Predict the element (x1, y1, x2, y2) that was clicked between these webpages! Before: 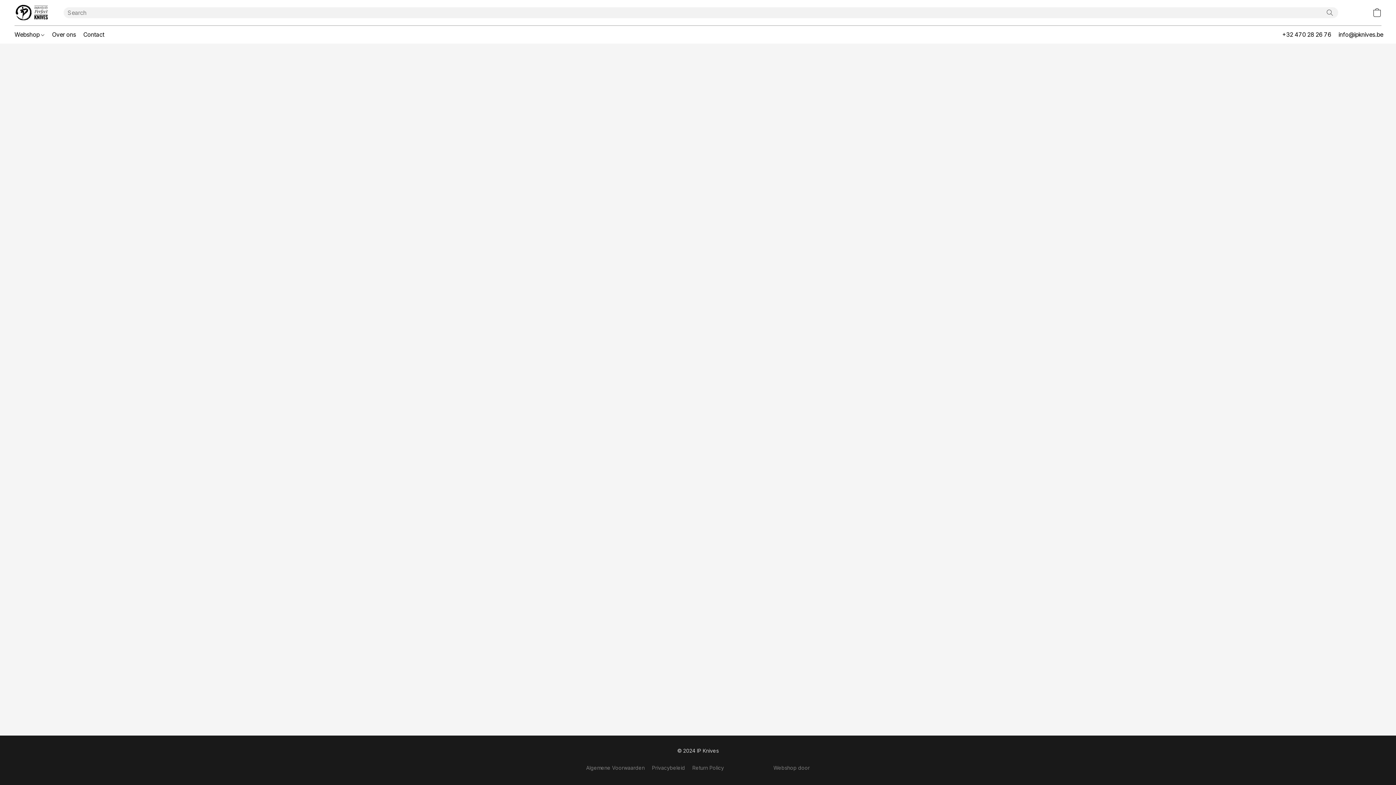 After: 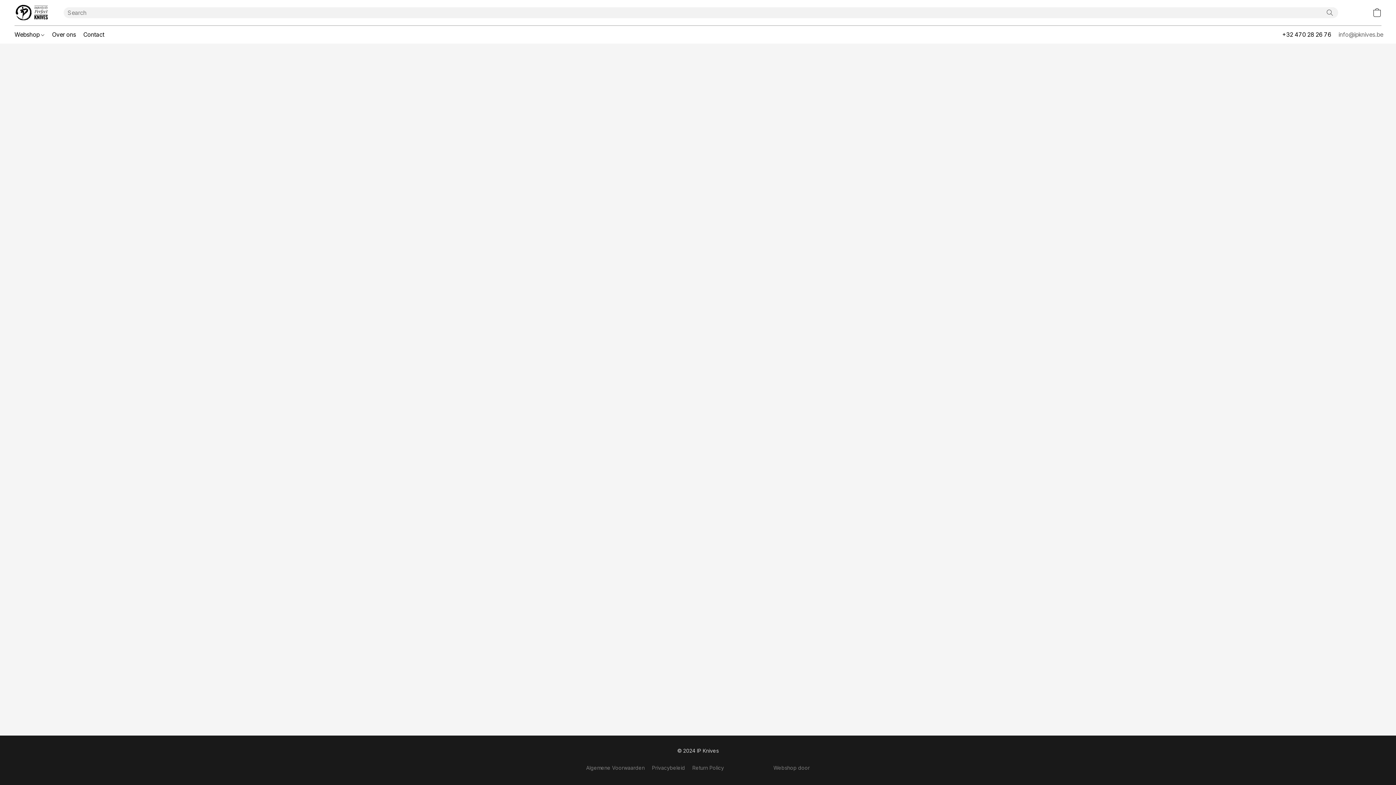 Action: label: Compose an email to the store bbox: (1338, 29, 1383, 39)